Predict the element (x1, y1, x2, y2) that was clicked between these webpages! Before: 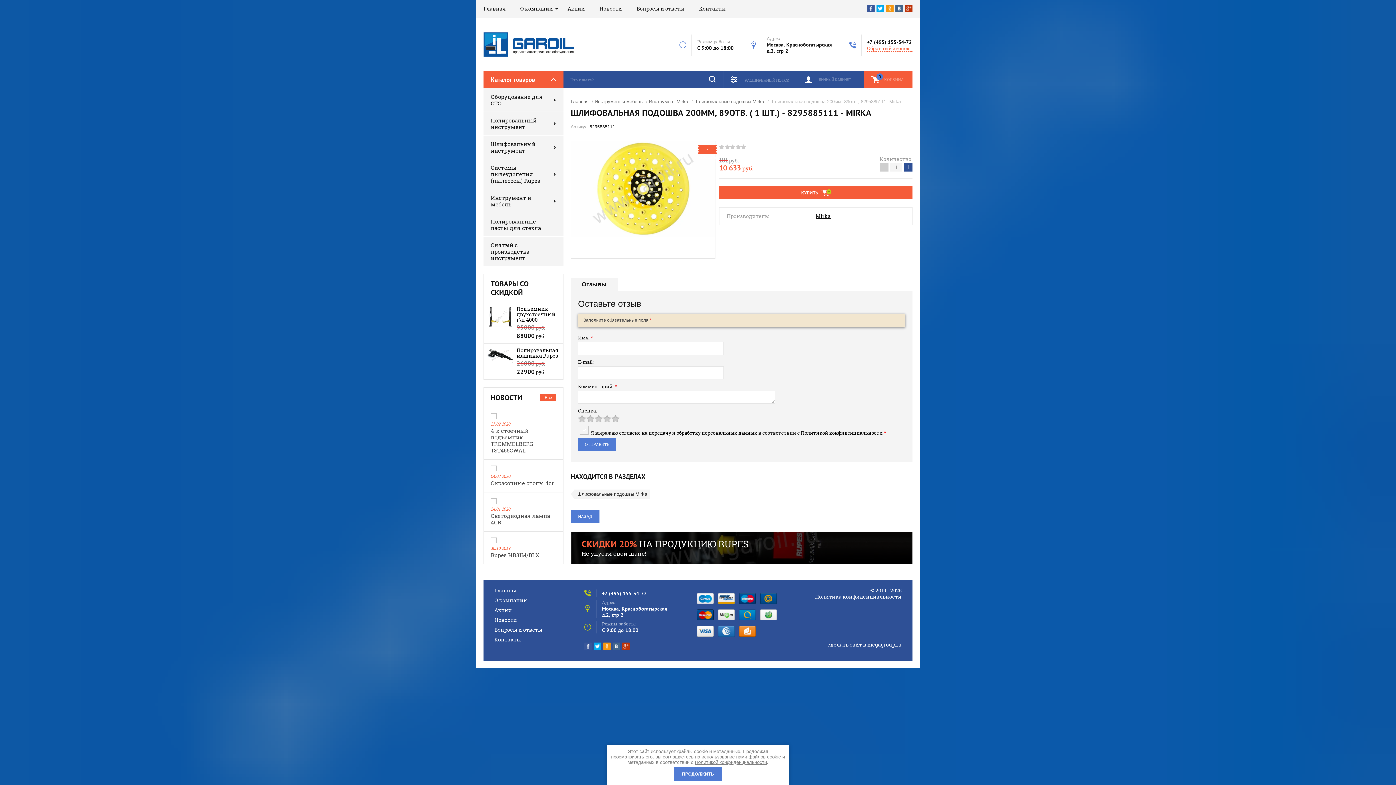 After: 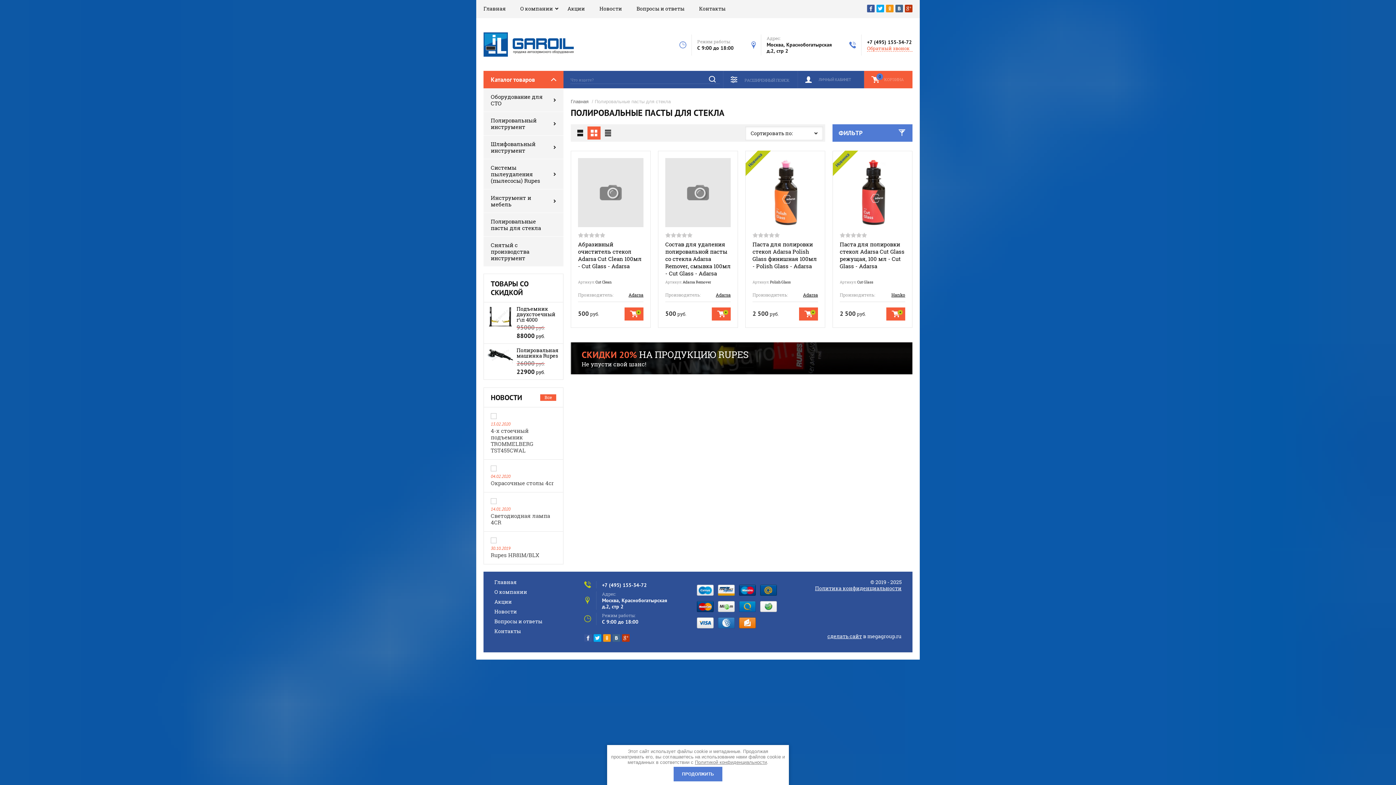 Action: bbox: (483, 213, 563, 236) label: Полировальные пасты для стекла